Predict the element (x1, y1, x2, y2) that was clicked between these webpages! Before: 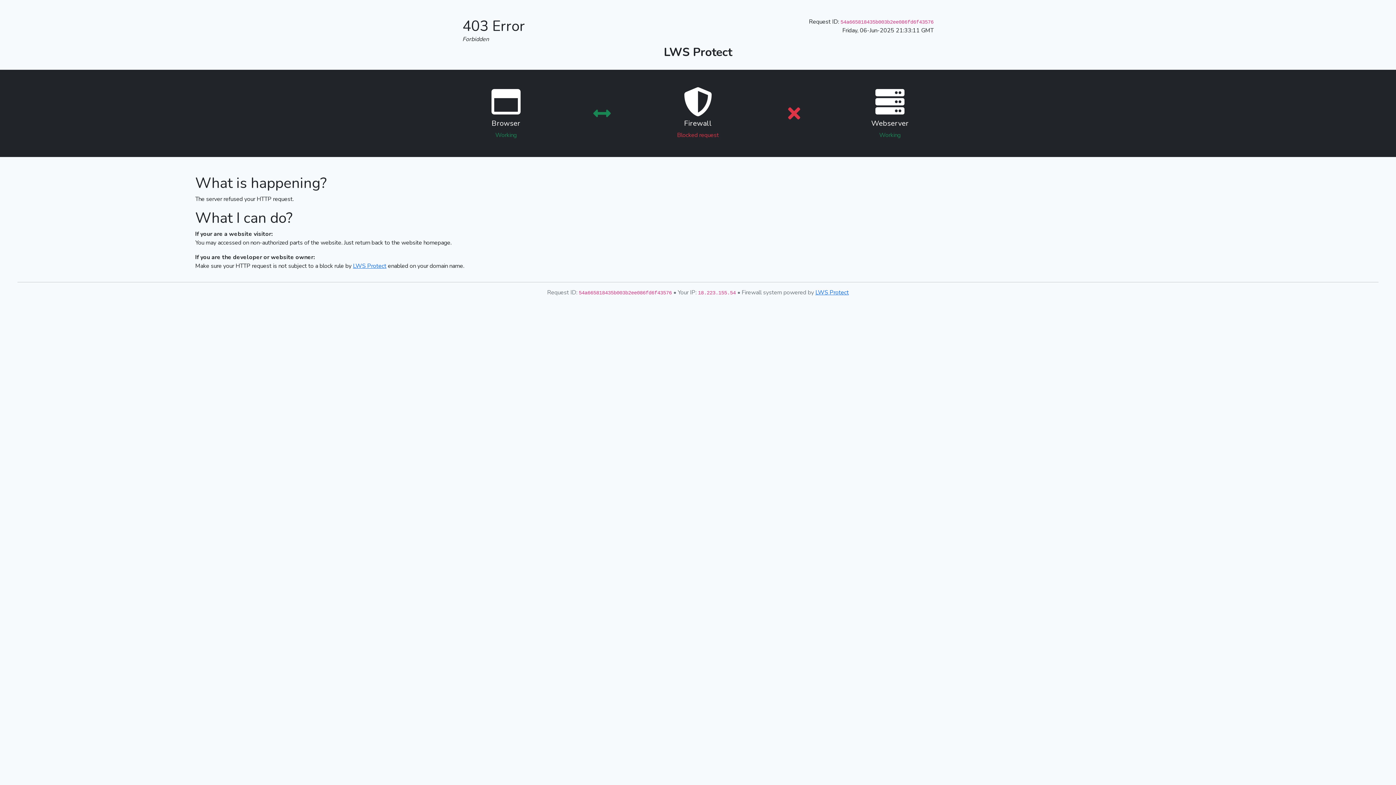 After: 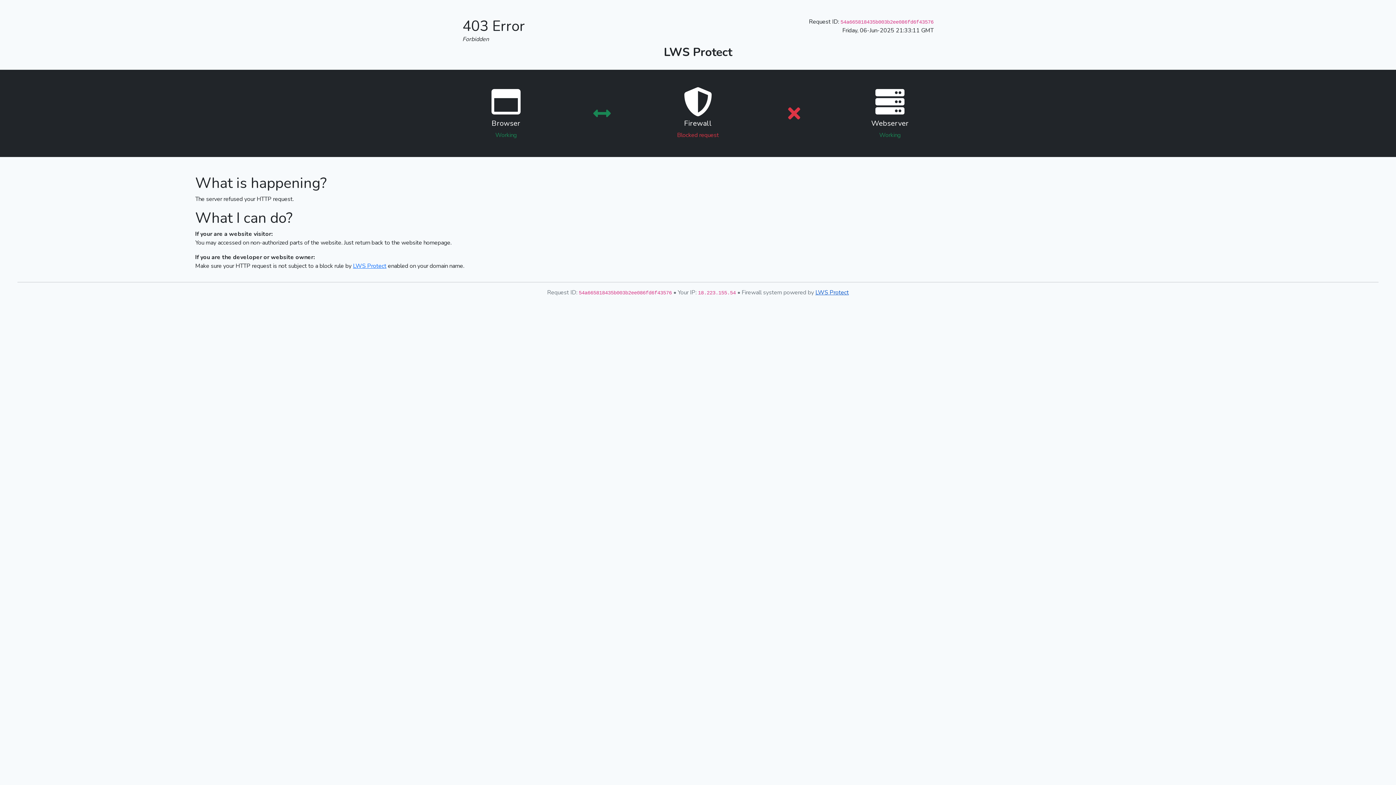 Action: label: LWS Protect bbox: (815, 288, 849, 296)